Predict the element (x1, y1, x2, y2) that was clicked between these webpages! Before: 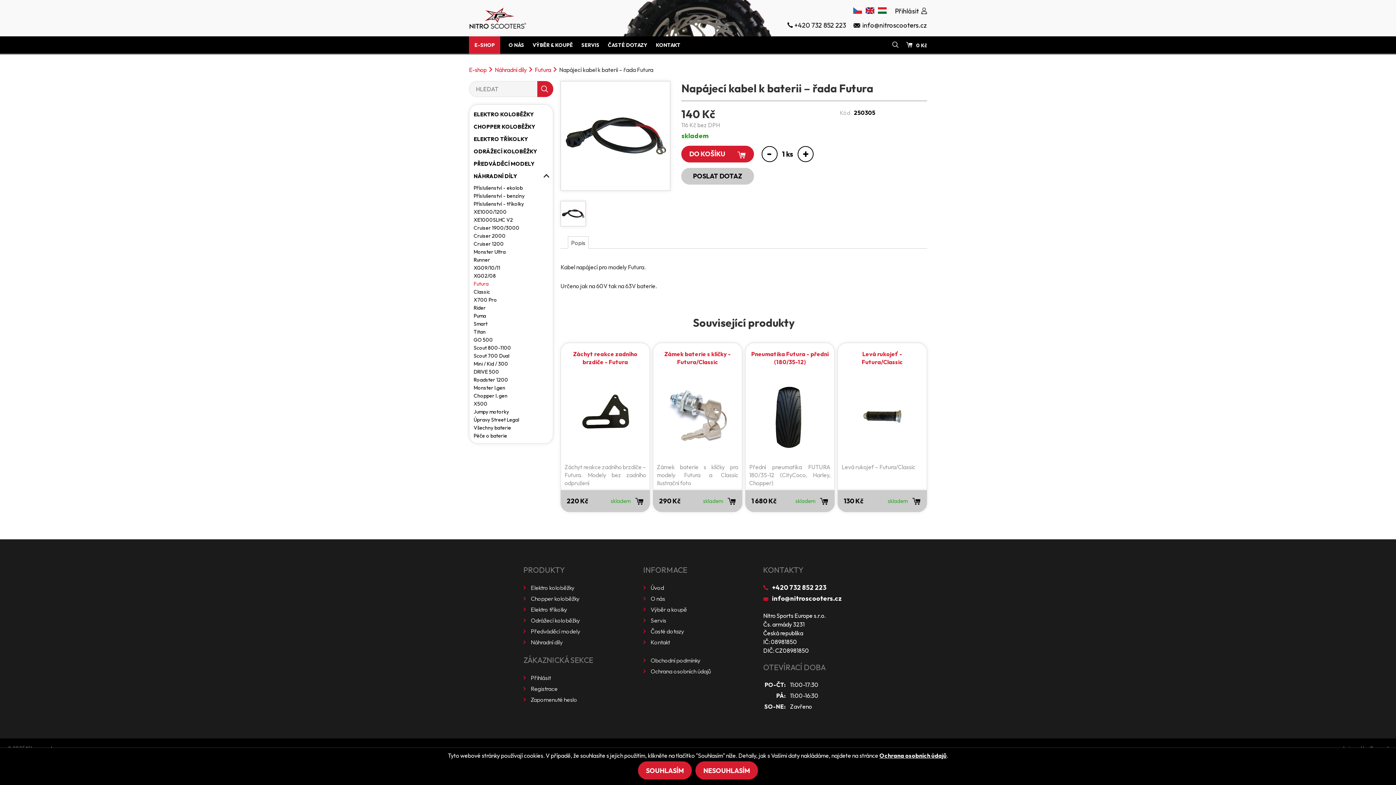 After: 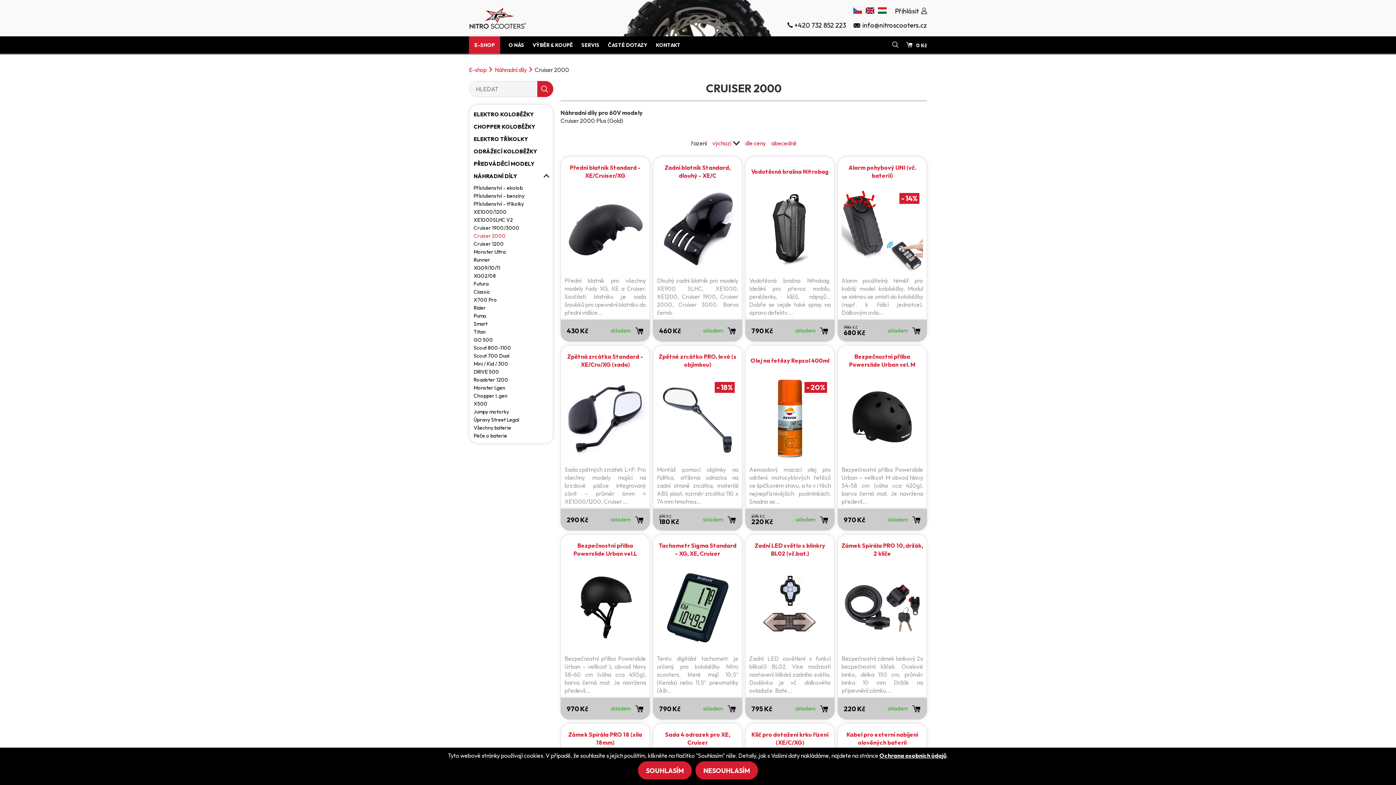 Action: bbox: (473, 232, 549, 240) label: Cruiser 2000